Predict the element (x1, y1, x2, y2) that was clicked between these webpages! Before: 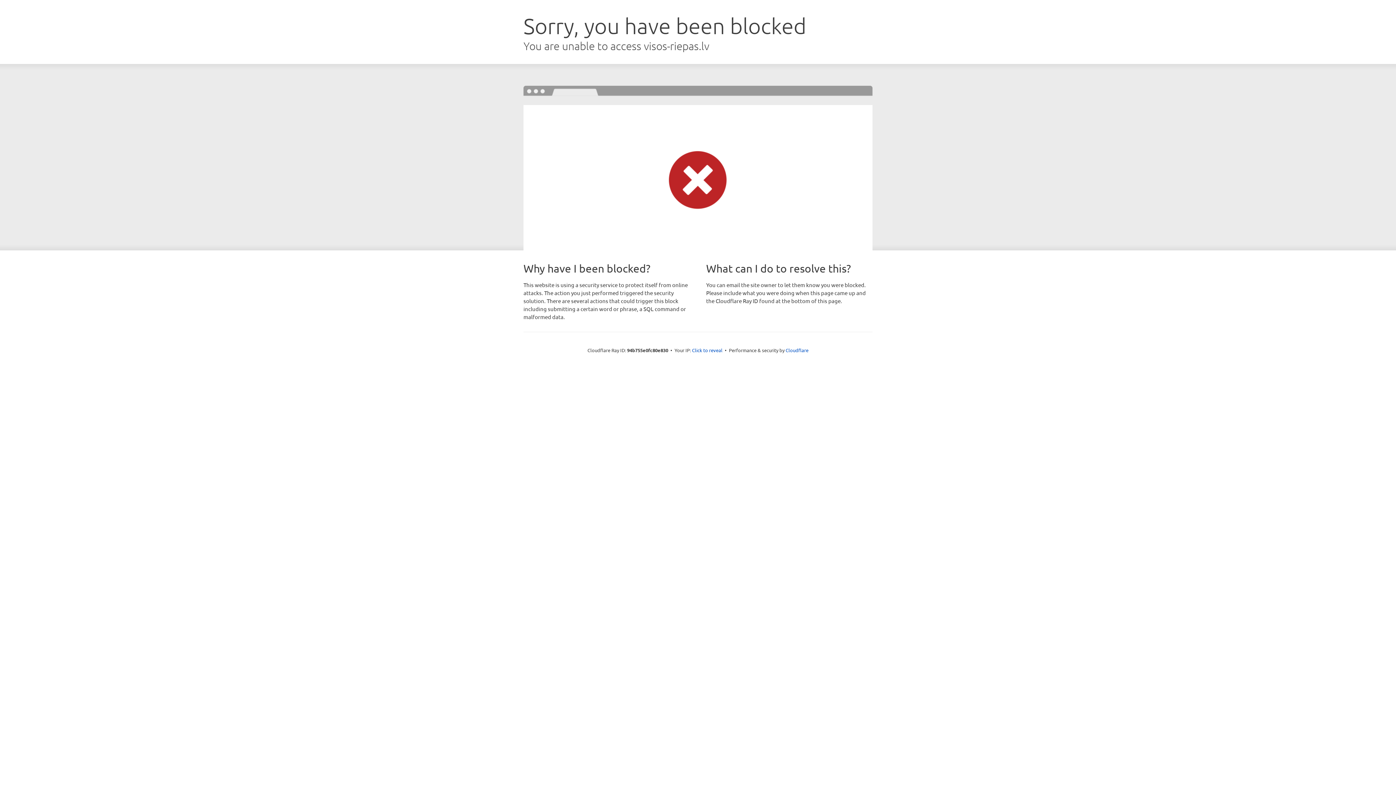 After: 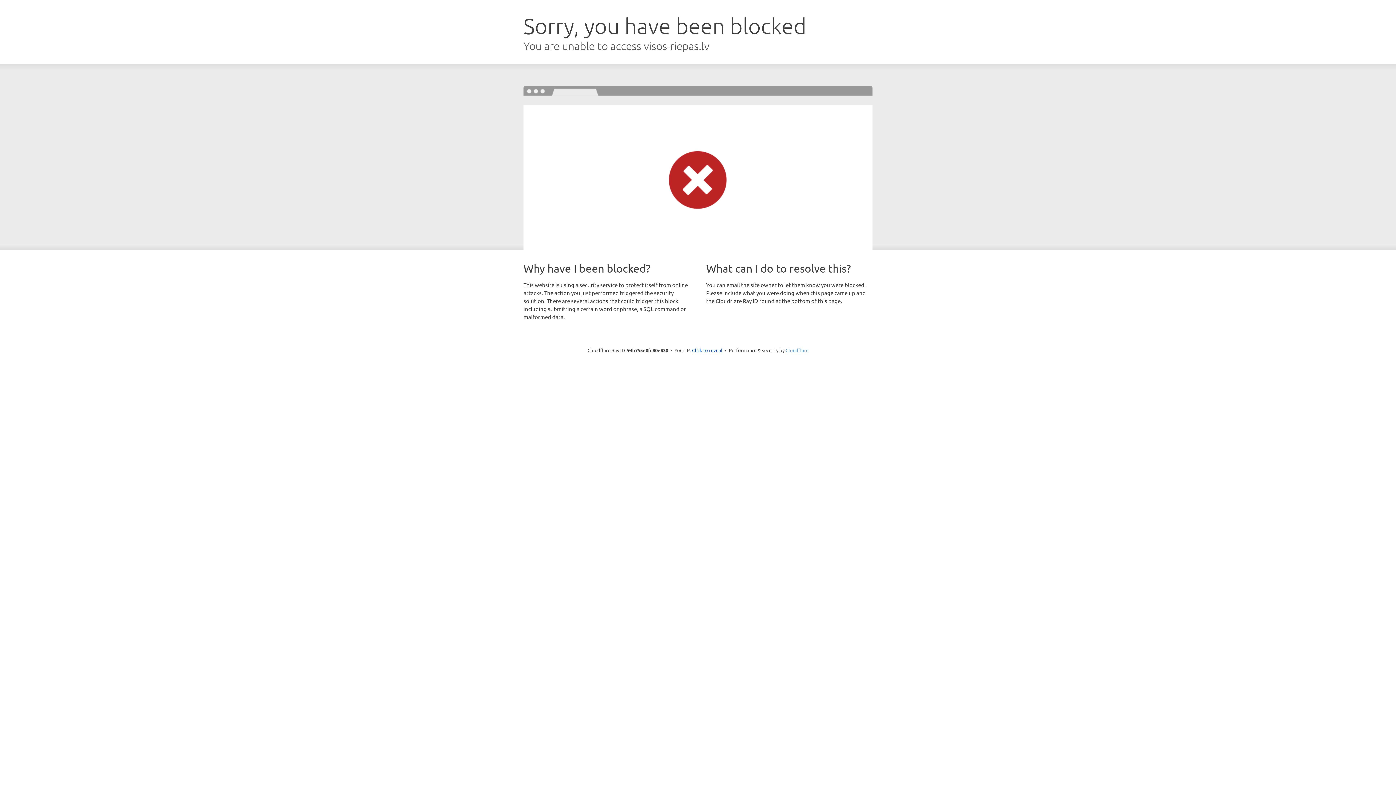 Action: bbox: (785, 347, 808, 353) label: Cloudflare